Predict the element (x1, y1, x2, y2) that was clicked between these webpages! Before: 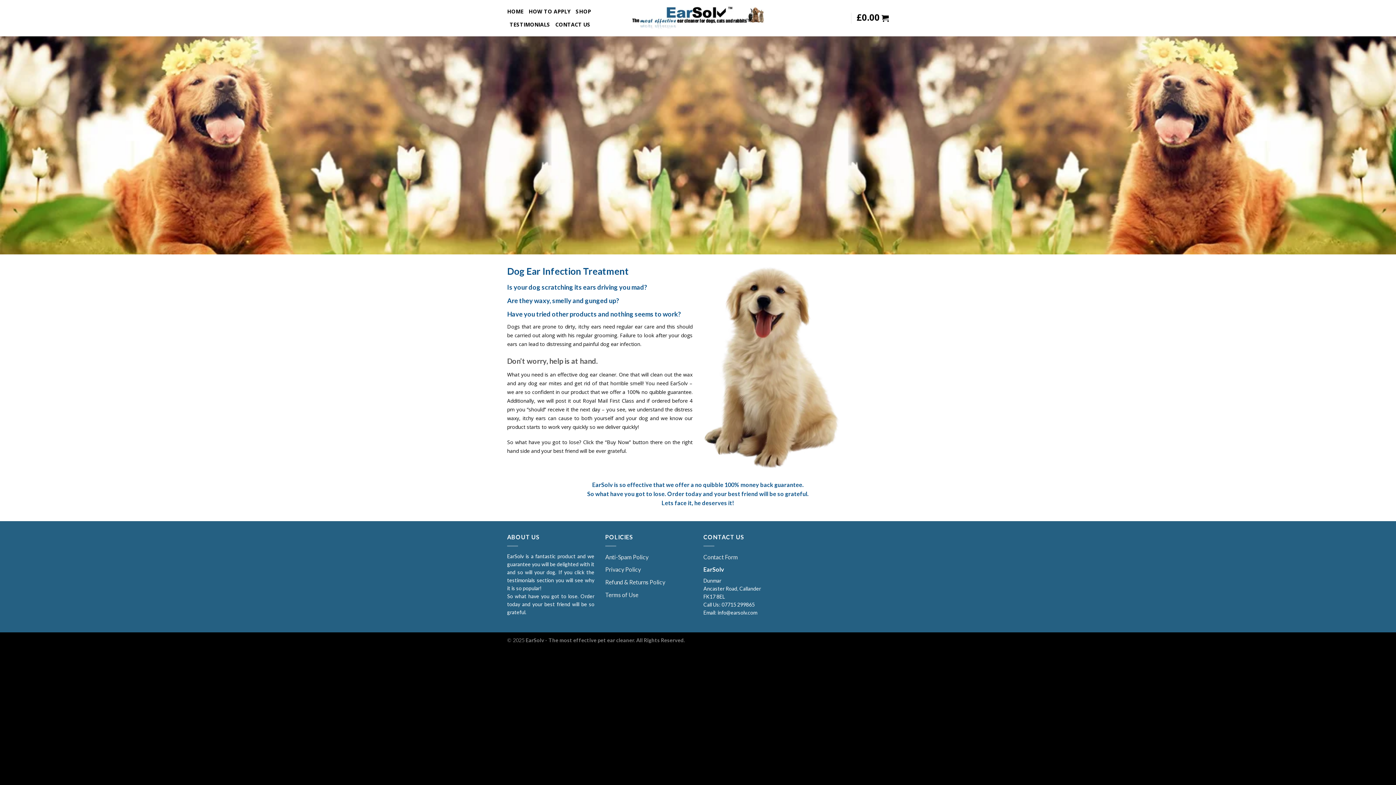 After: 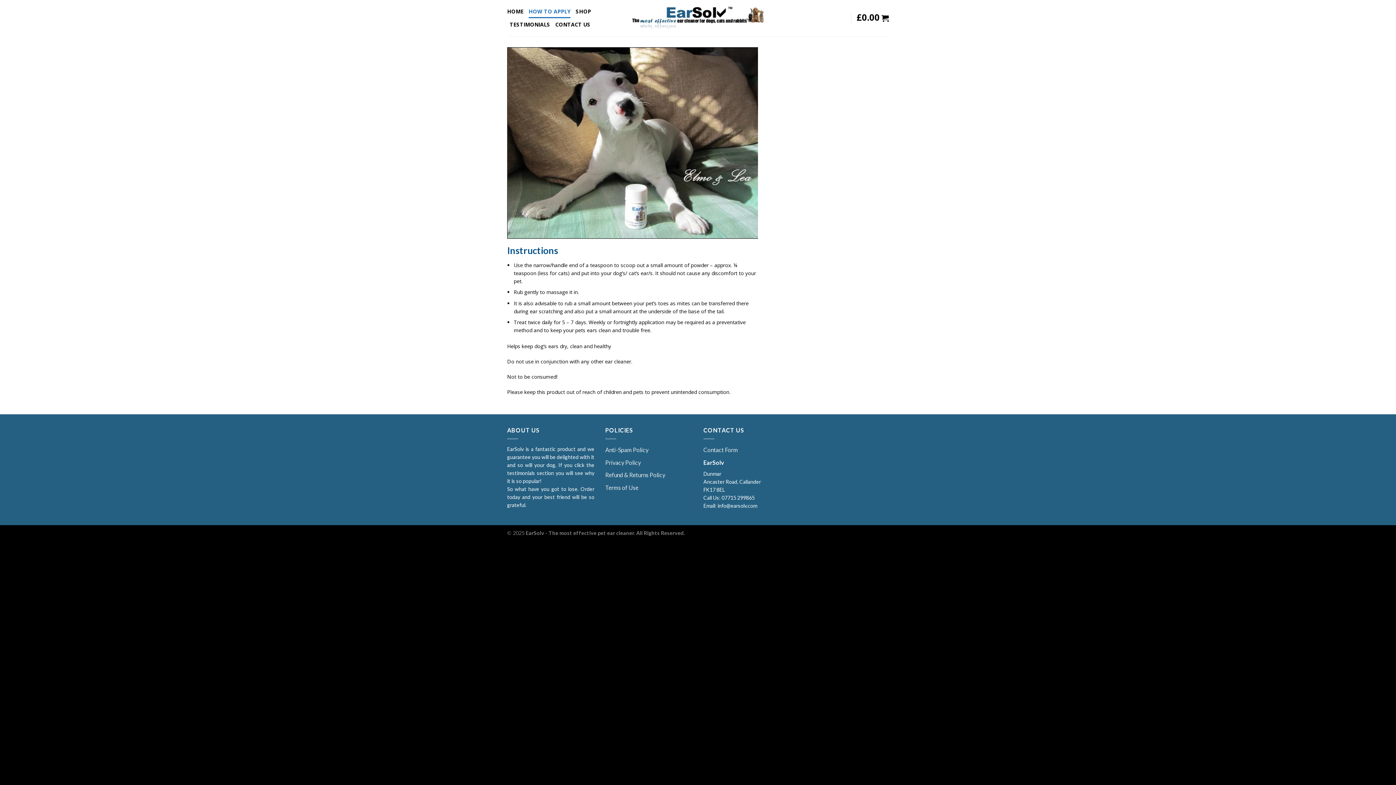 Action: bbox: (528, 5, 570, 18) label: HOW TO APPLY